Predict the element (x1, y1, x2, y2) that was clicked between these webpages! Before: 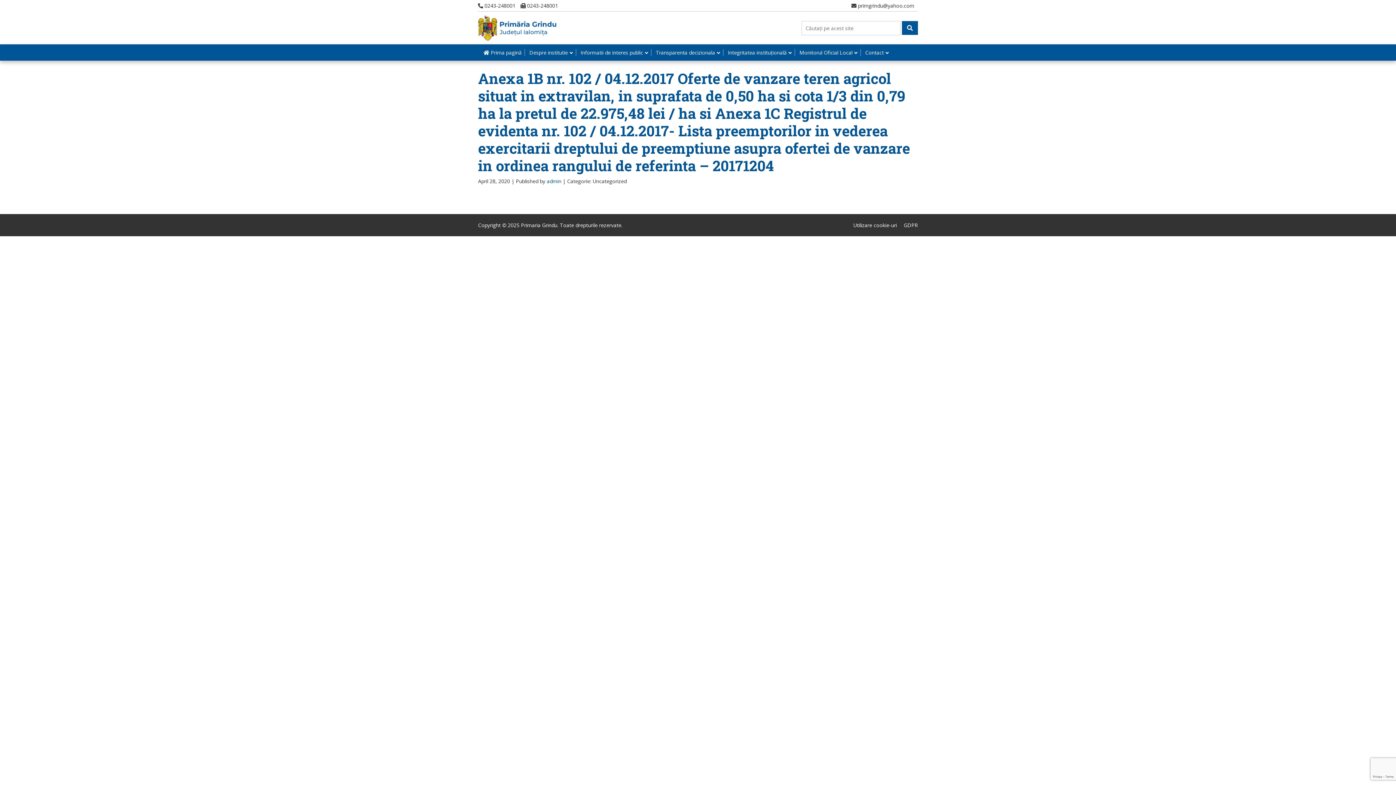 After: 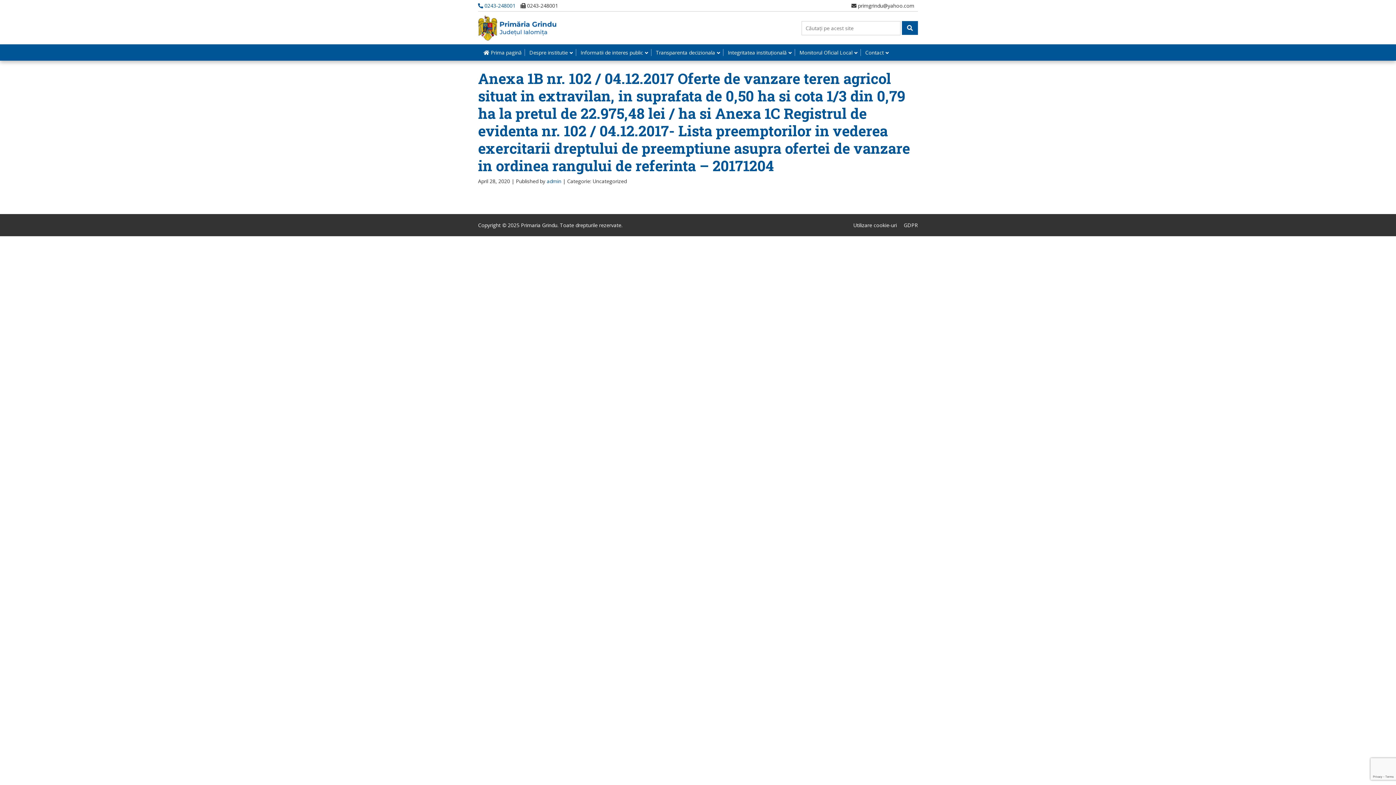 Action: label:  0243-248001 bbox: (478, 2, 515, 9)